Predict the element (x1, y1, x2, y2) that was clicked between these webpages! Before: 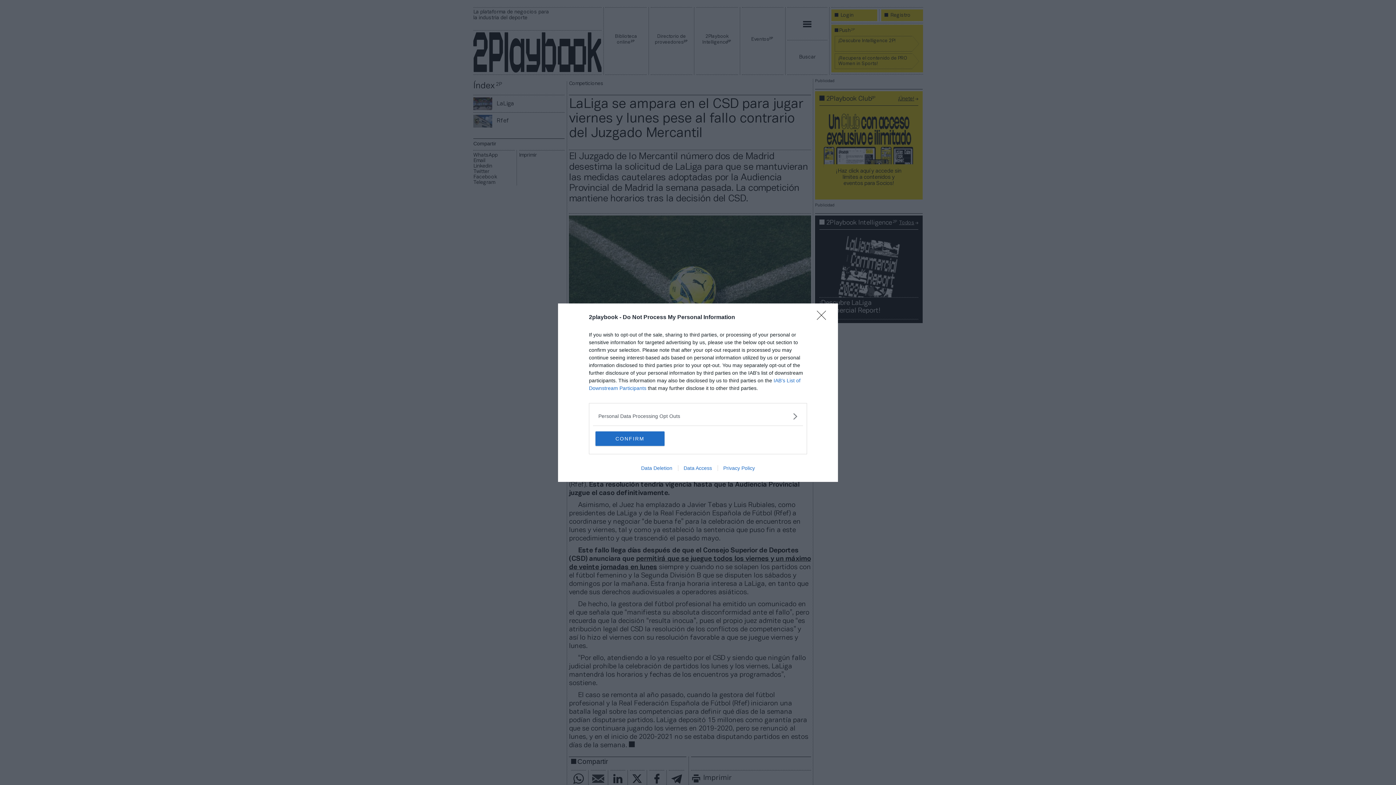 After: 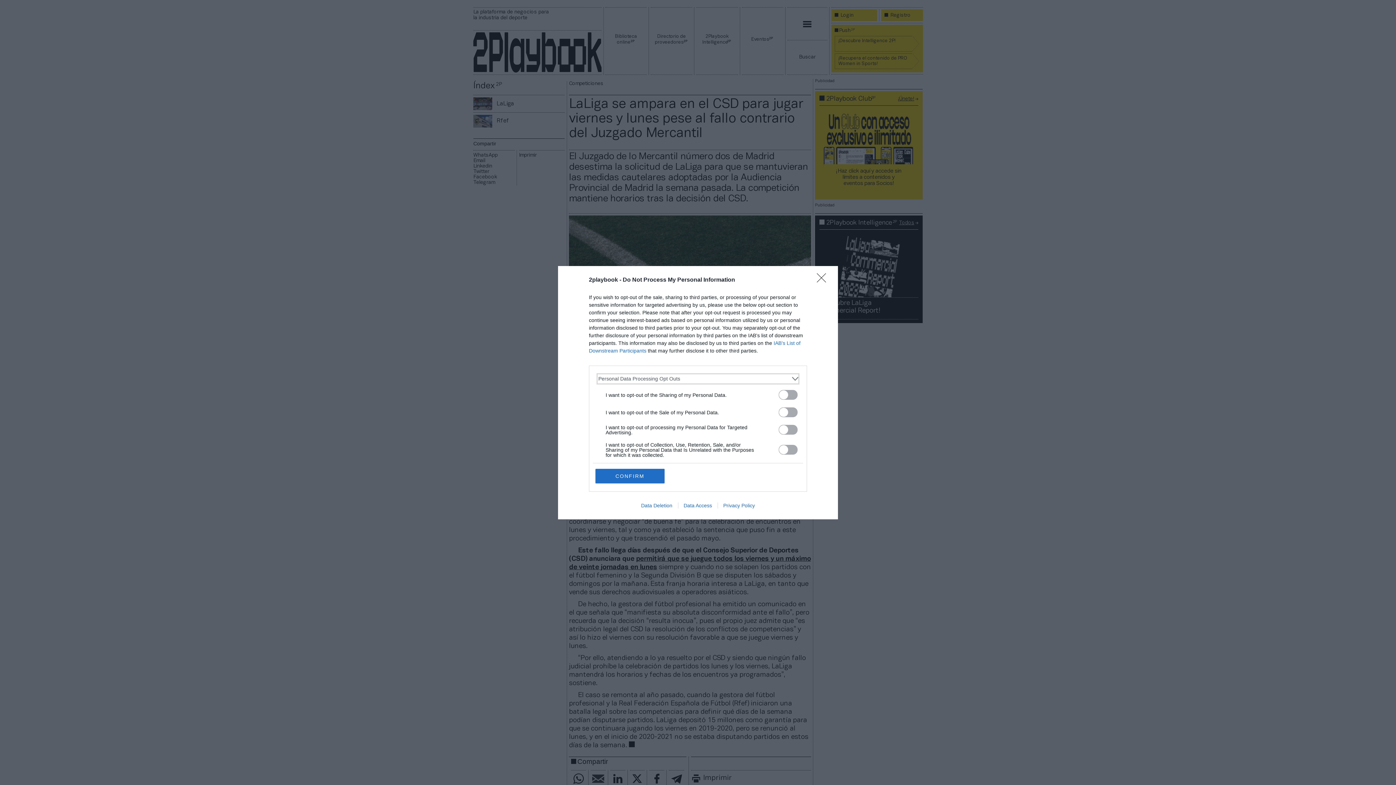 Action: bbox: (598, 412, 797, 420) label: Opt-Outs